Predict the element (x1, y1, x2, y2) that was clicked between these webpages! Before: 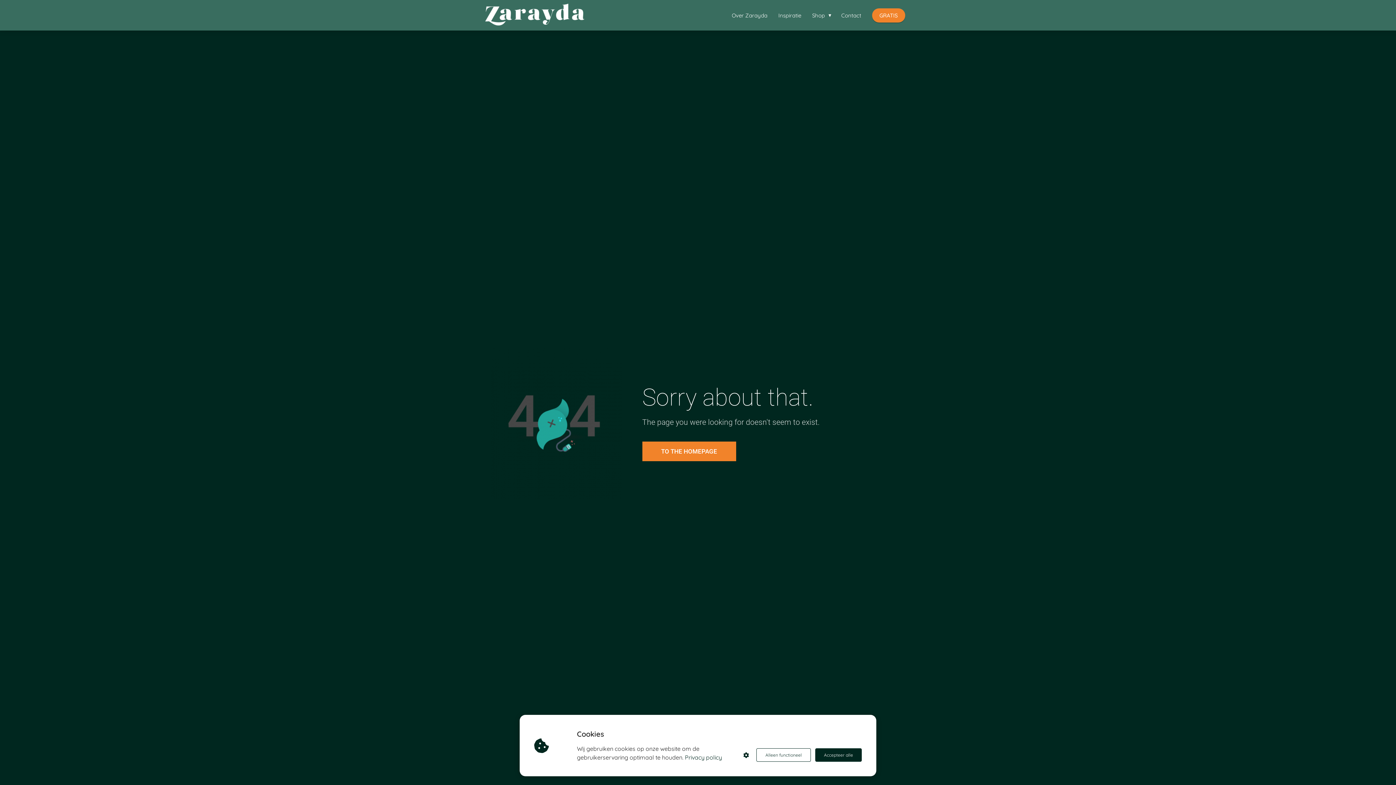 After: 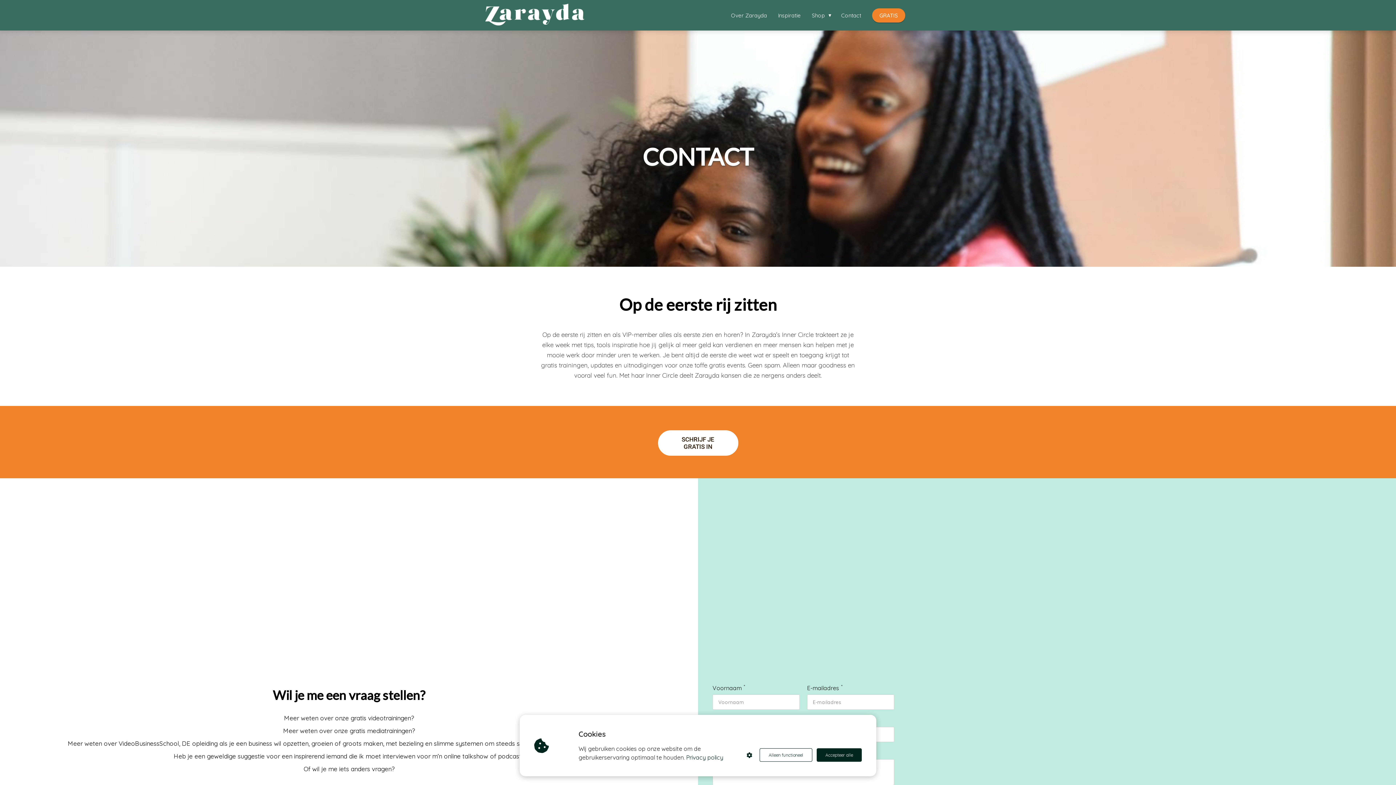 Action: label: Contact bbox: (836, 11, 866, 18)